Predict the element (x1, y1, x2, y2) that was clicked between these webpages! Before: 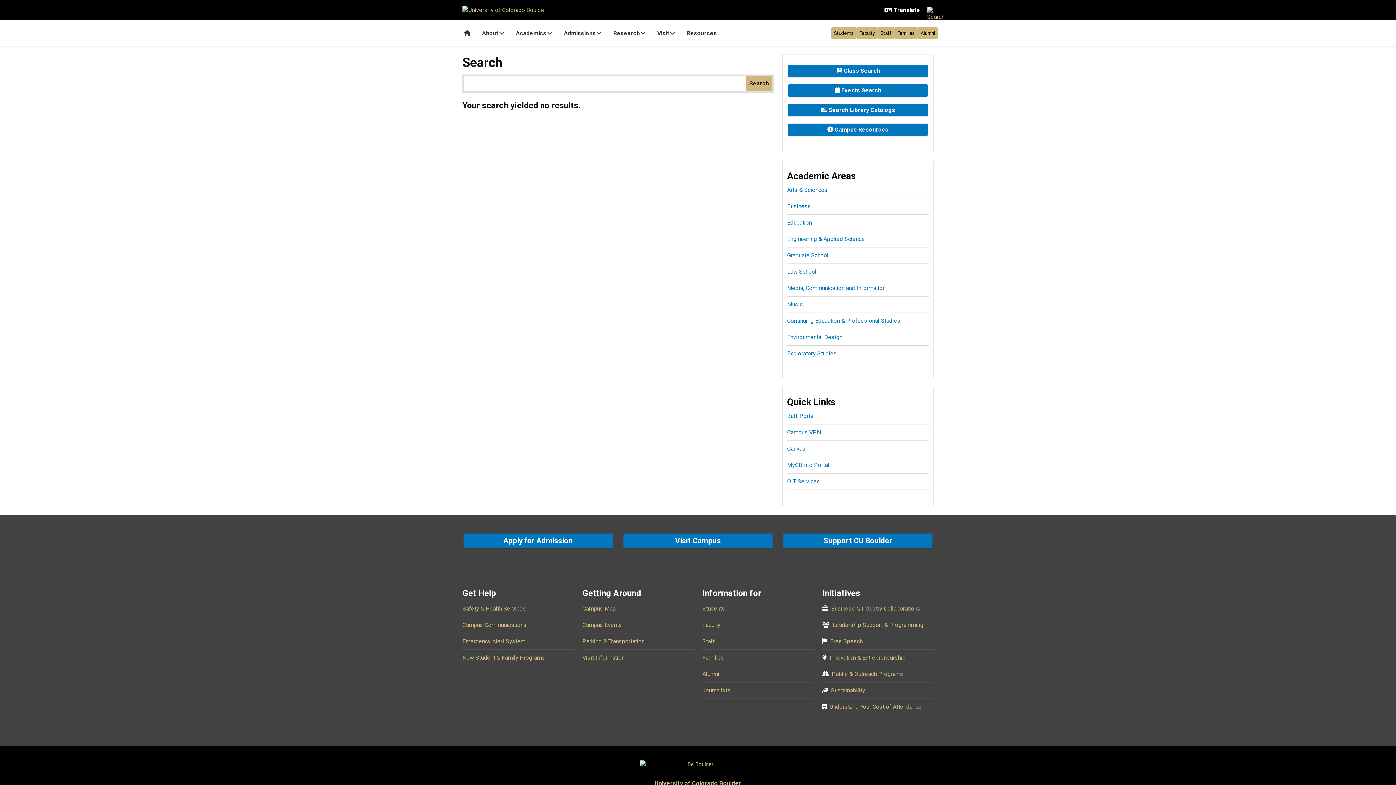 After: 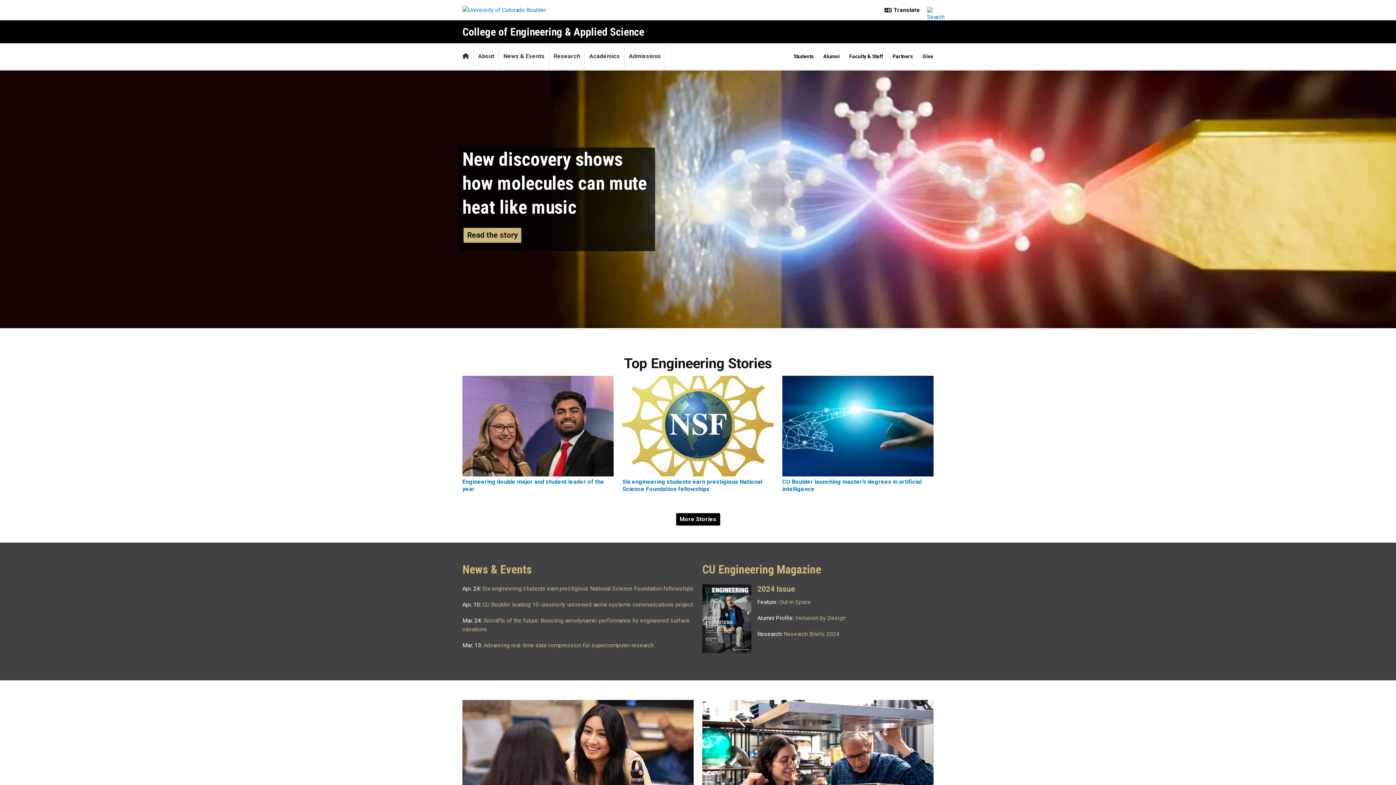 Action: bbox: (787, 235, 865, 242) label: Engineering & Applied Science